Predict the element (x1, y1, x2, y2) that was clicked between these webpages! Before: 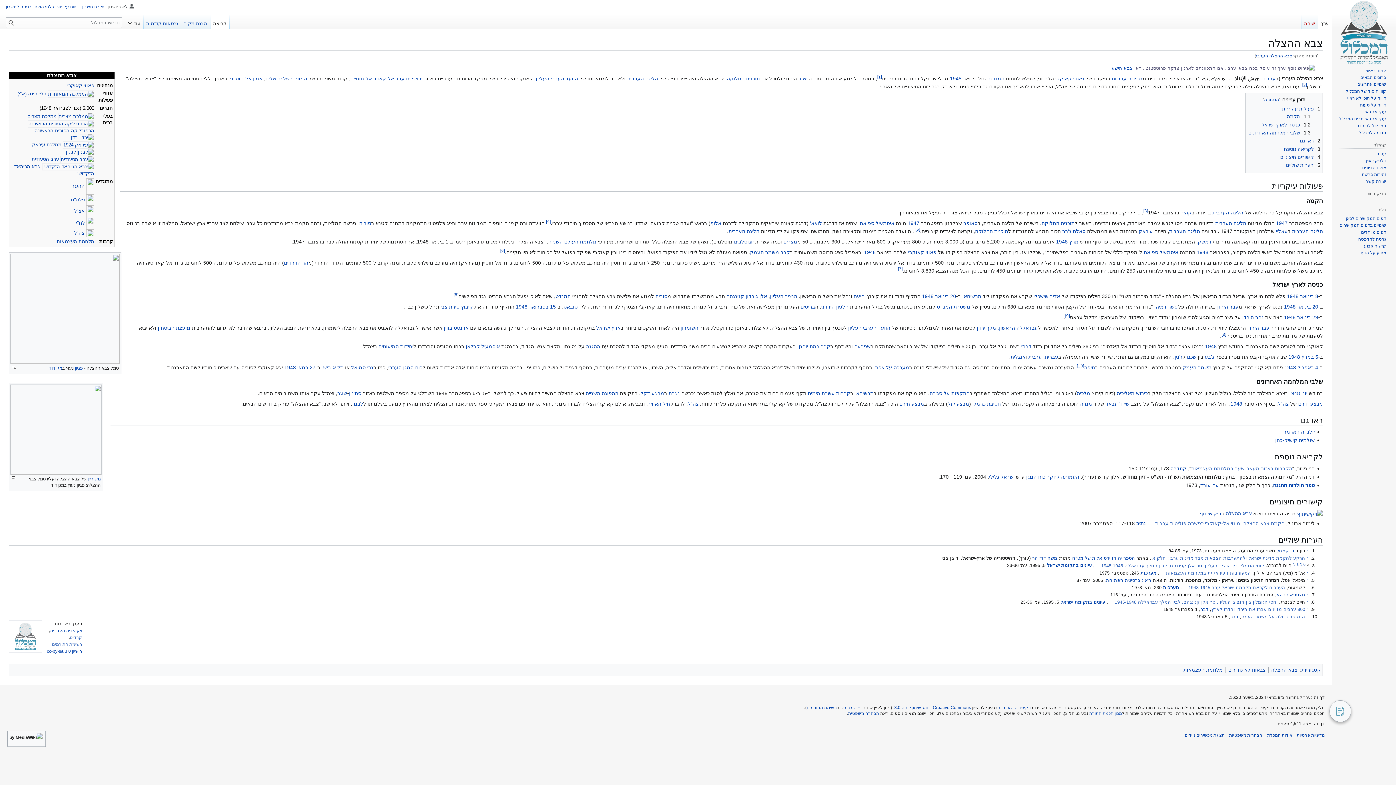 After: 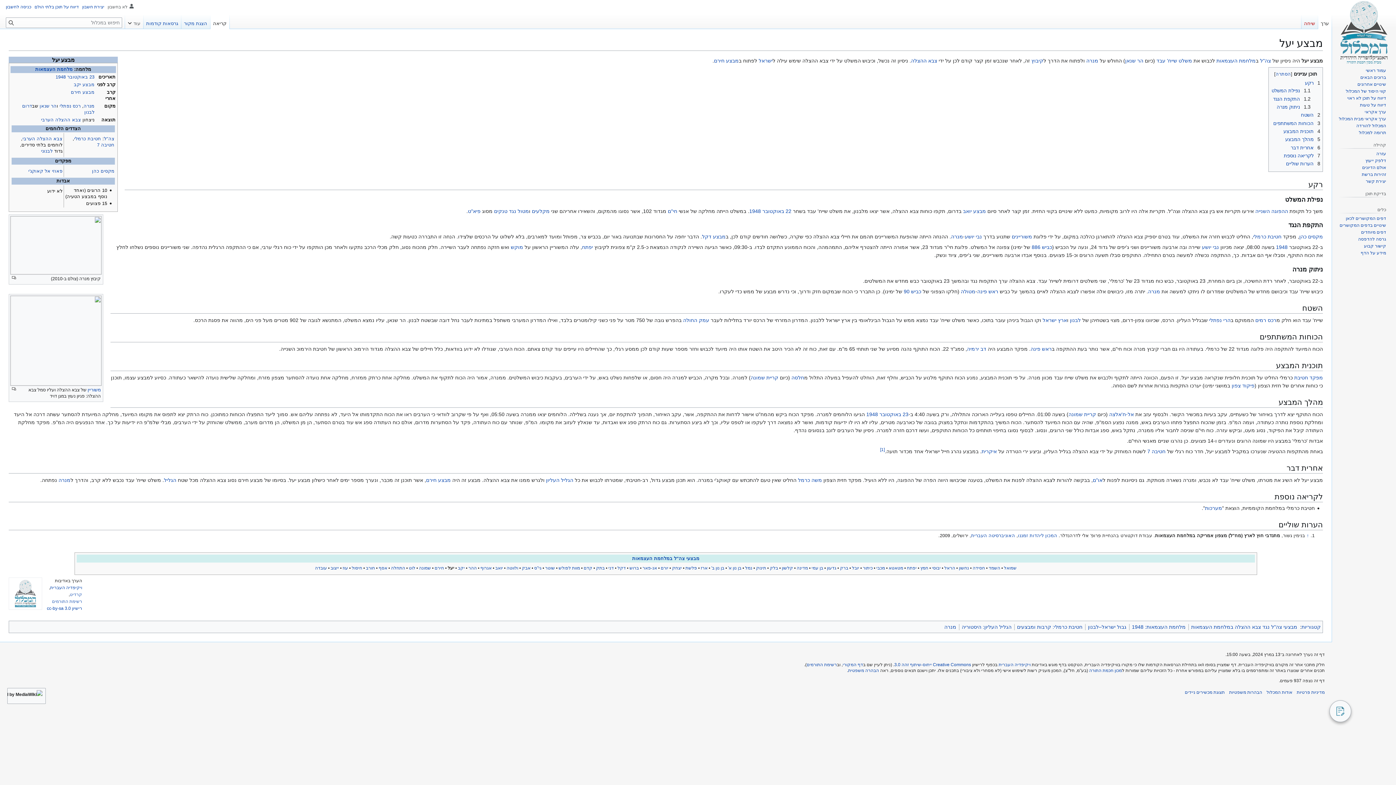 Action: label: מבצע יעל bbox: (948, 400, 969, 406)